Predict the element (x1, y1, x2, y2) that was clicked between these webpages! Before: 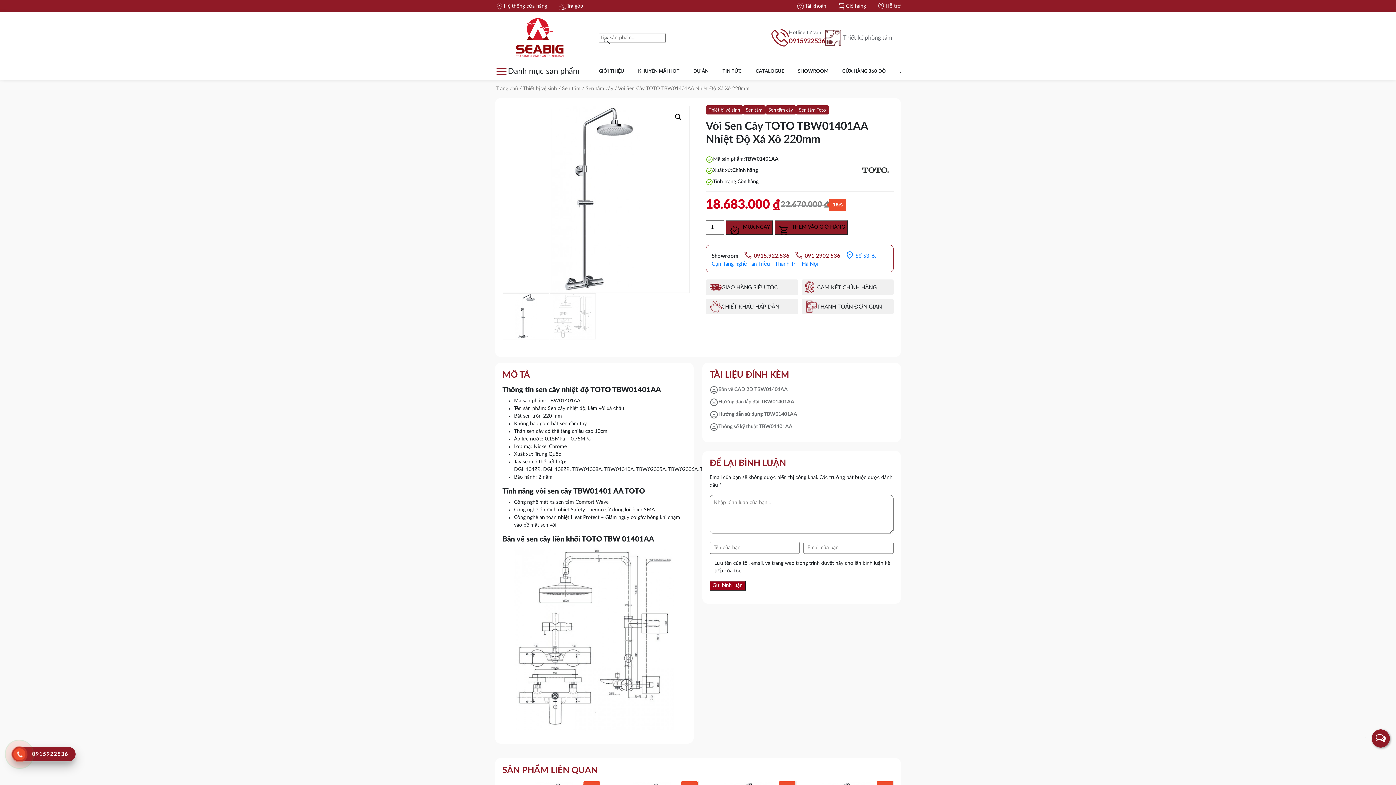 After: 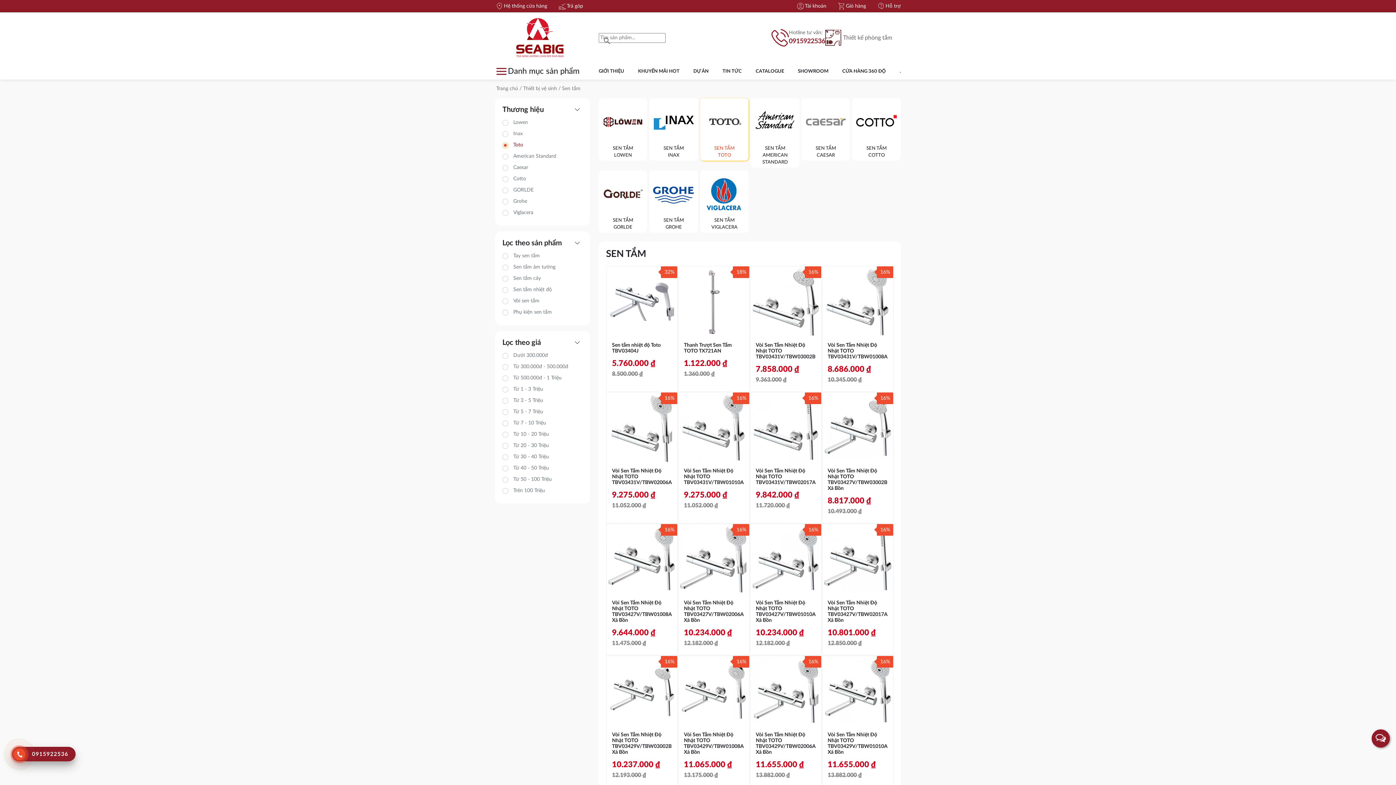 Action: bbox: (796, 105, 828, 114) label: Sen tắm Toto